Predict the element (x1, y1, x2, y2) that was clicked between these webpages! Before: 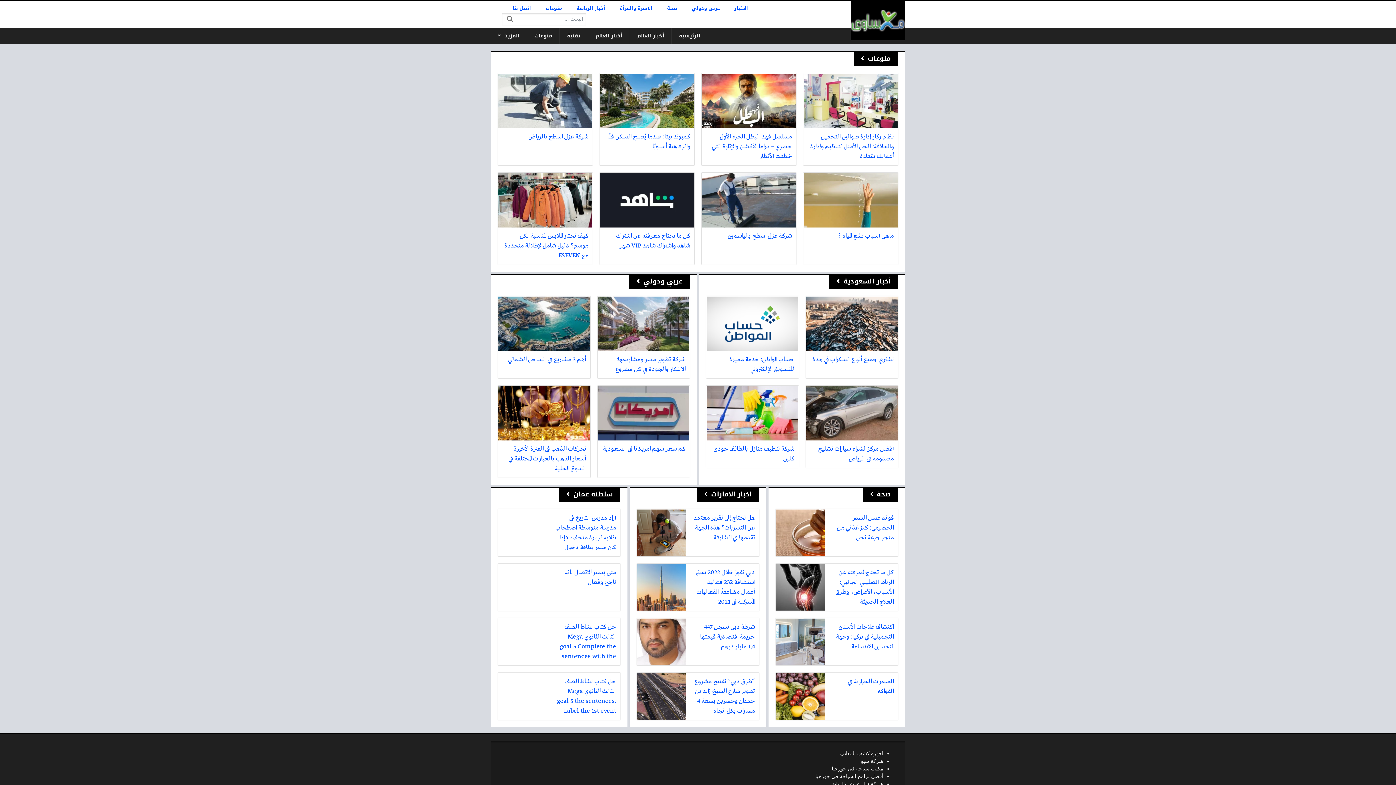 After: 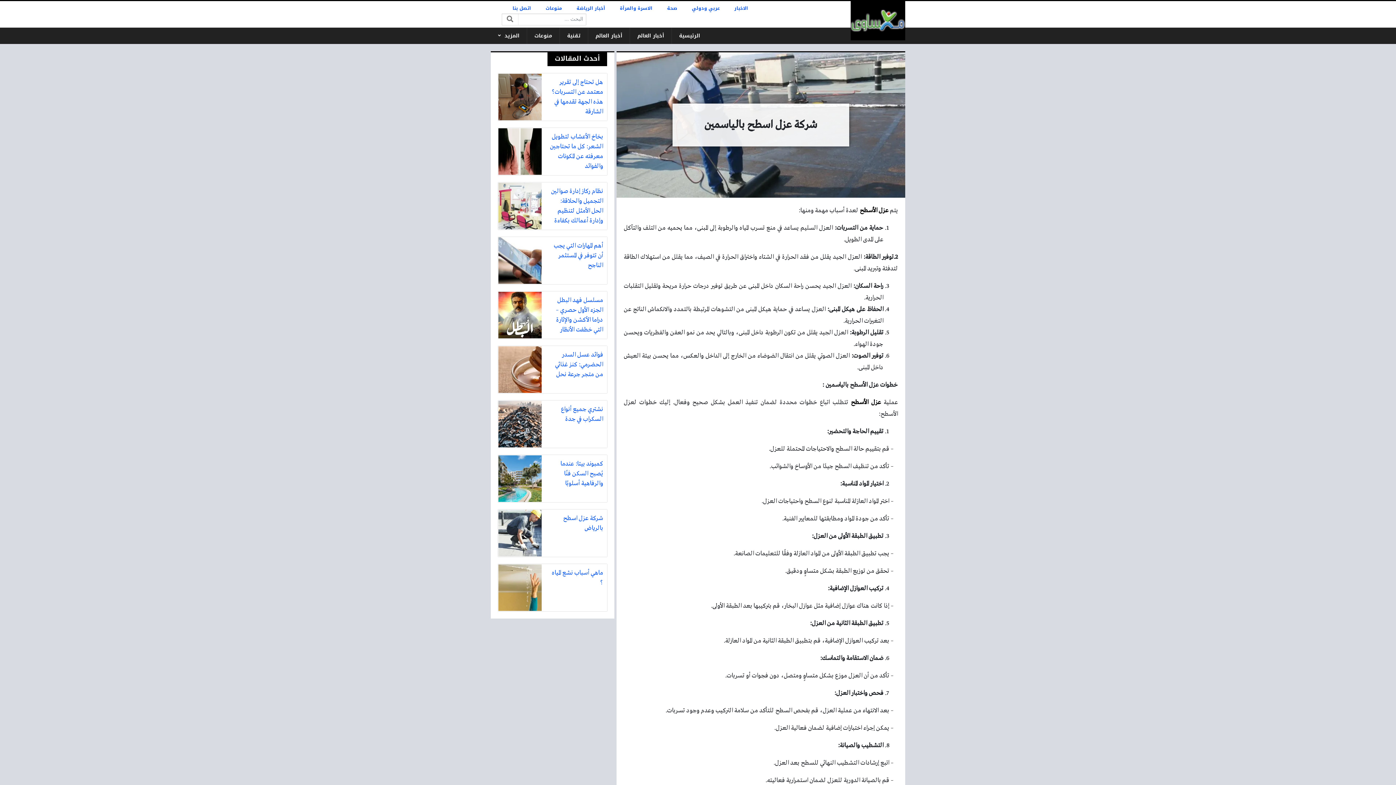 Action: label: شركة عزل اسطح بالياسمين bbox: (701, 172, 796, 264)